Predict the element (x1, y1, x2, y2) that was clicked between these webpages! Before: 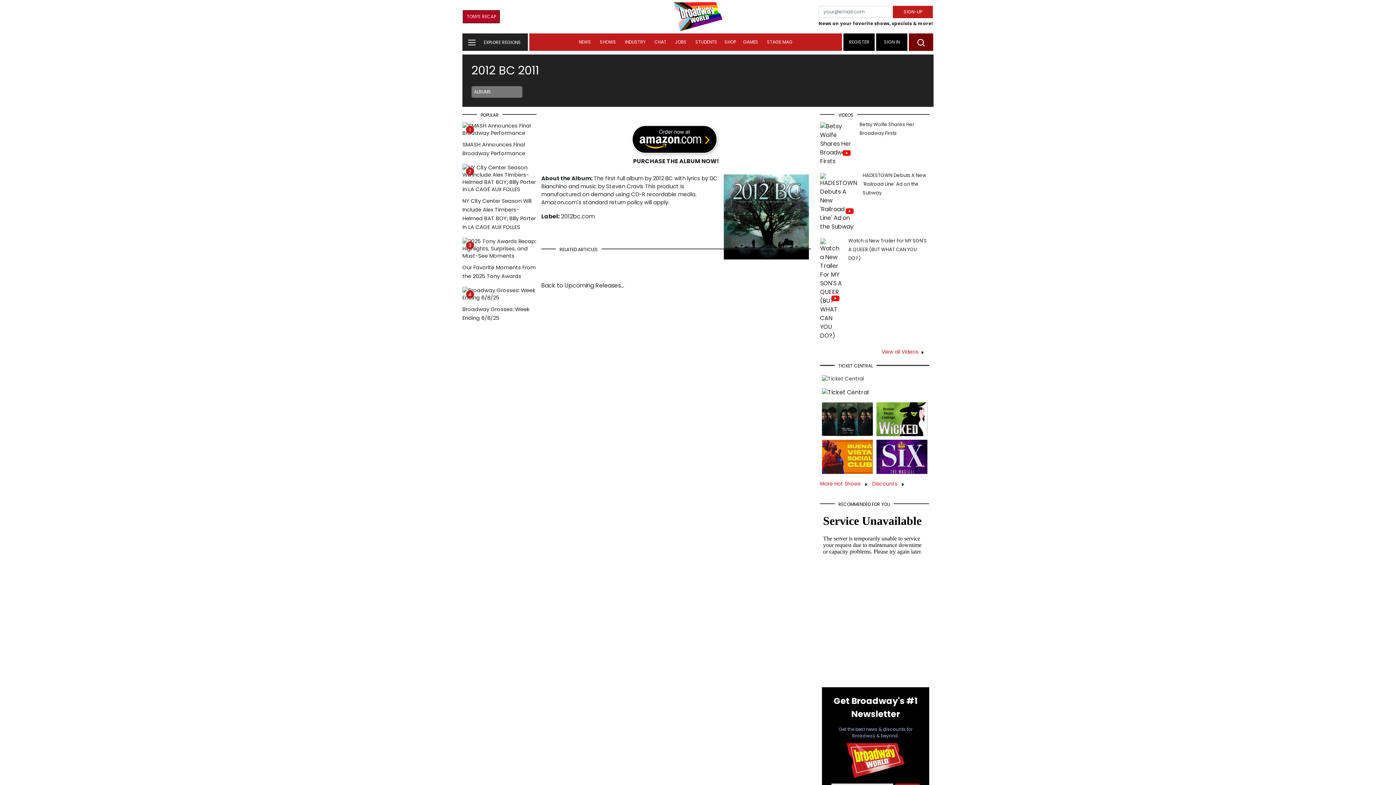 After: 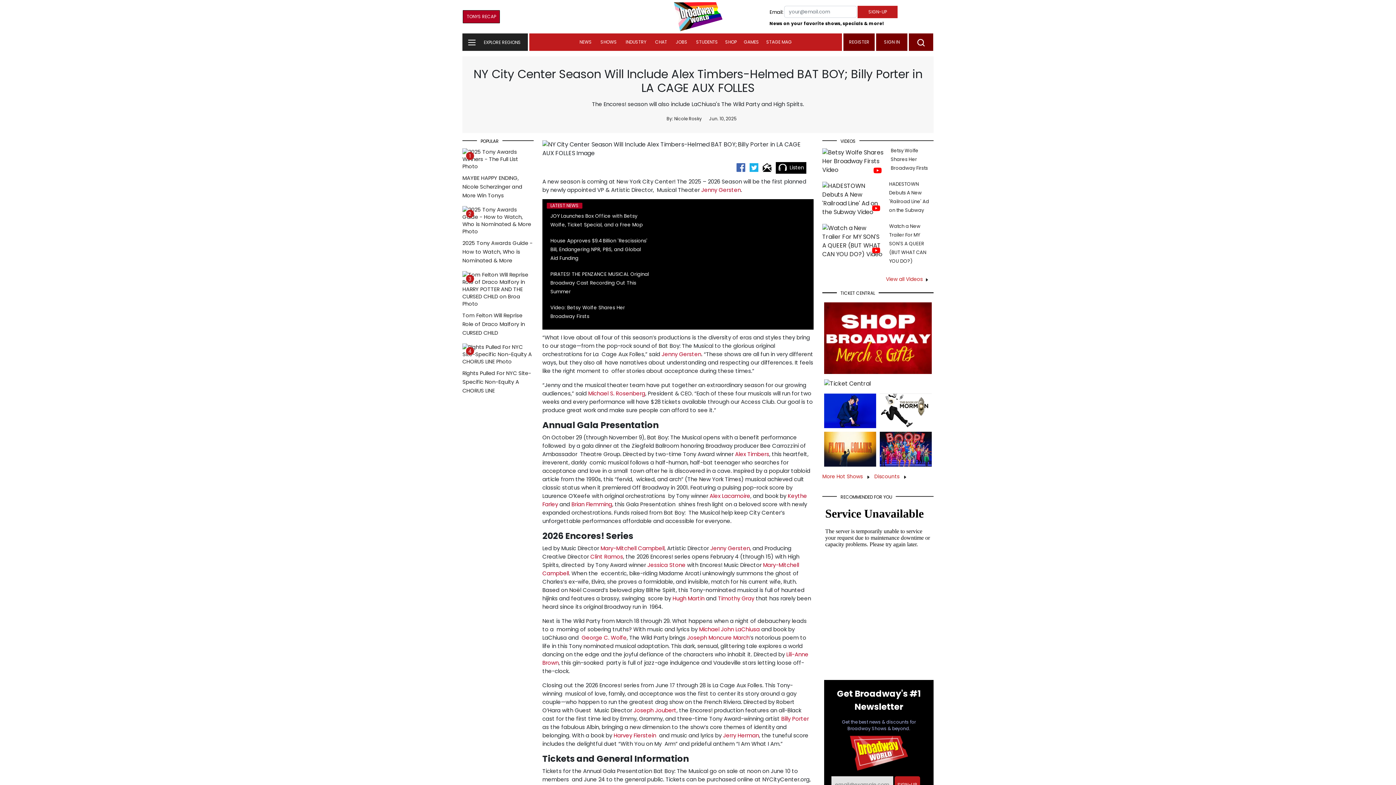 Action: bbox: (462, 176, 536, 231) label:  
2
NY City Center Season Will Include Alex Timbers-Helmed BAT BOY; Billy Porter in LA CAGE AUX FOLLES